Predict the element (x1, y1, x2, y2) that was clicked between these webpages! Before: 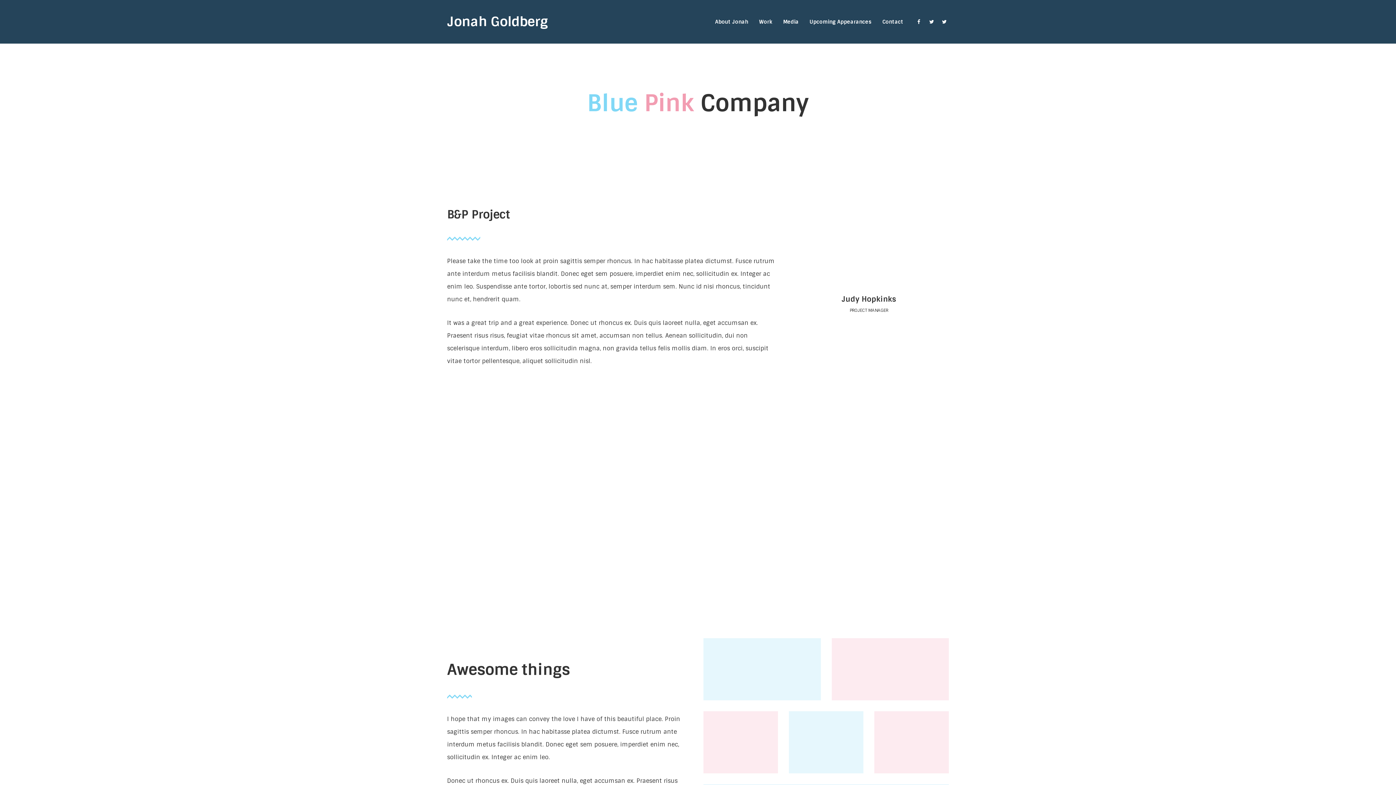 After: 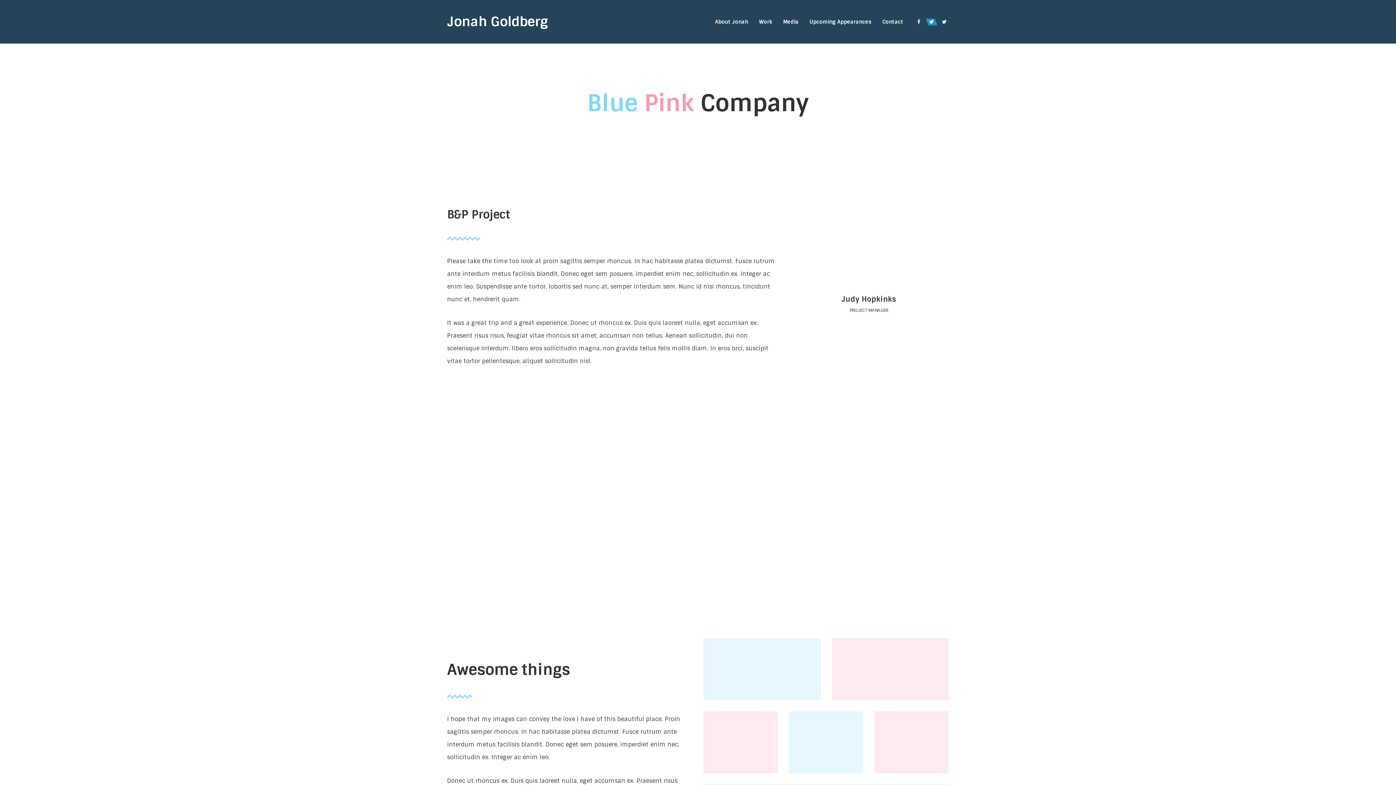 Action: bbox: (927, 15, 936, 28)